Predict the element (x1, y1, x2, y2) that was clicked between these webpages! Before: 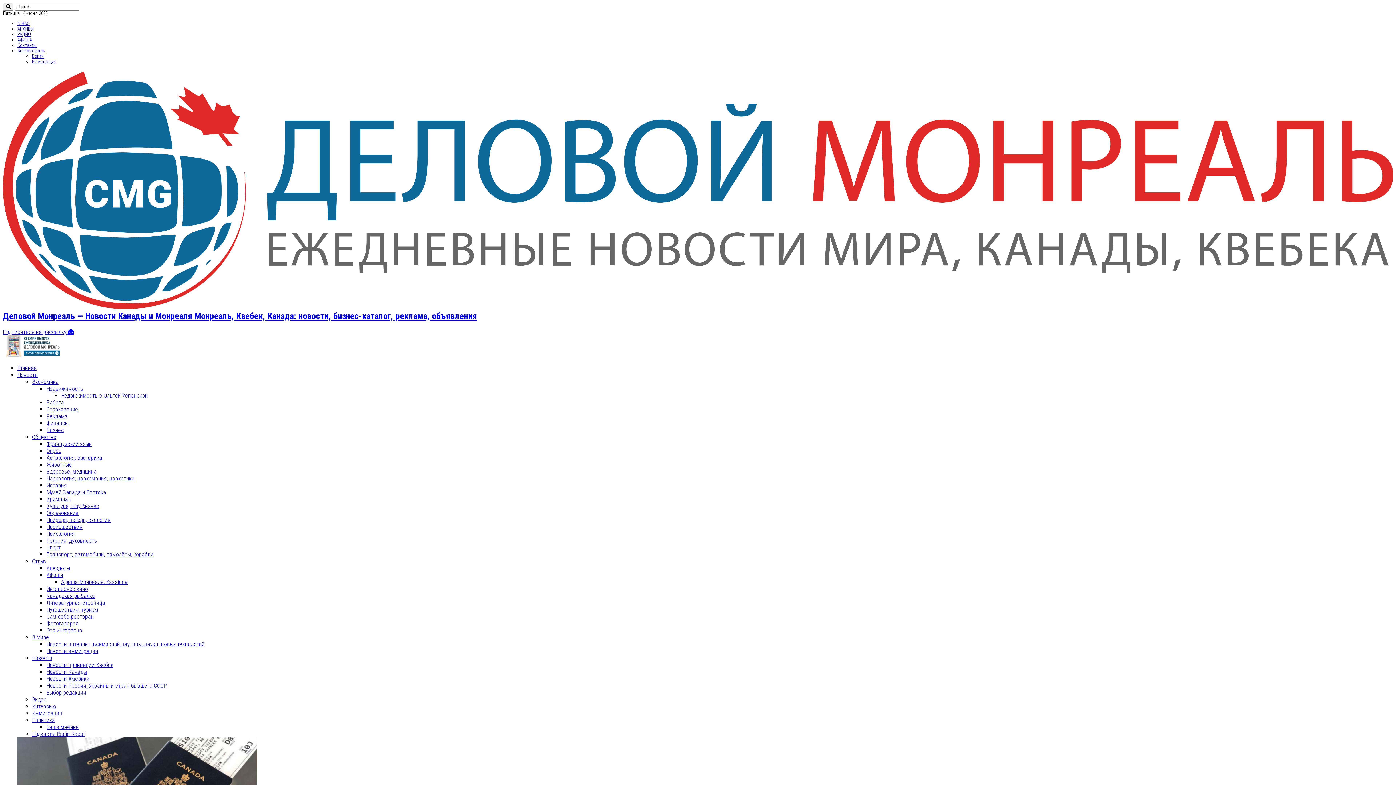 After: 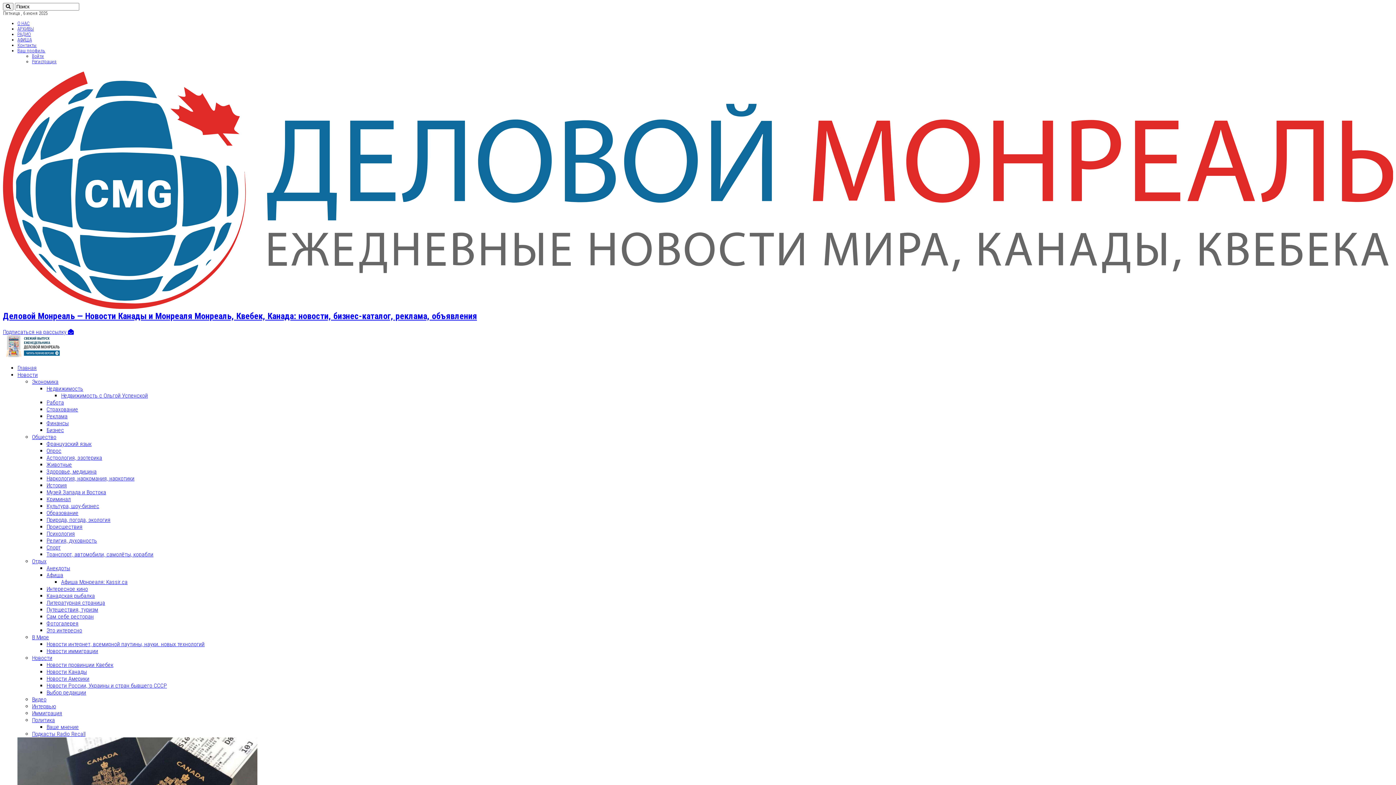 Action: bbox: (46, 419, 68, 426) label: Финансы